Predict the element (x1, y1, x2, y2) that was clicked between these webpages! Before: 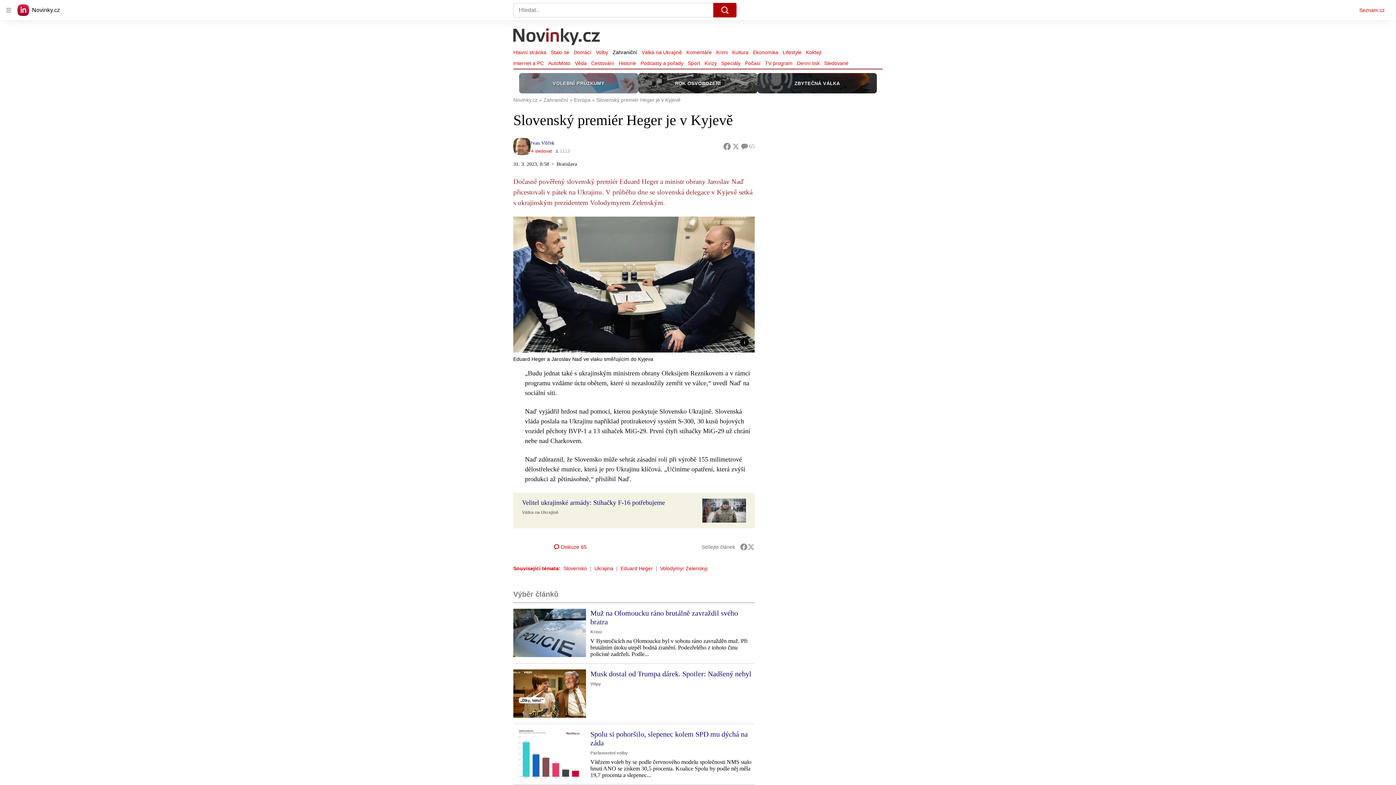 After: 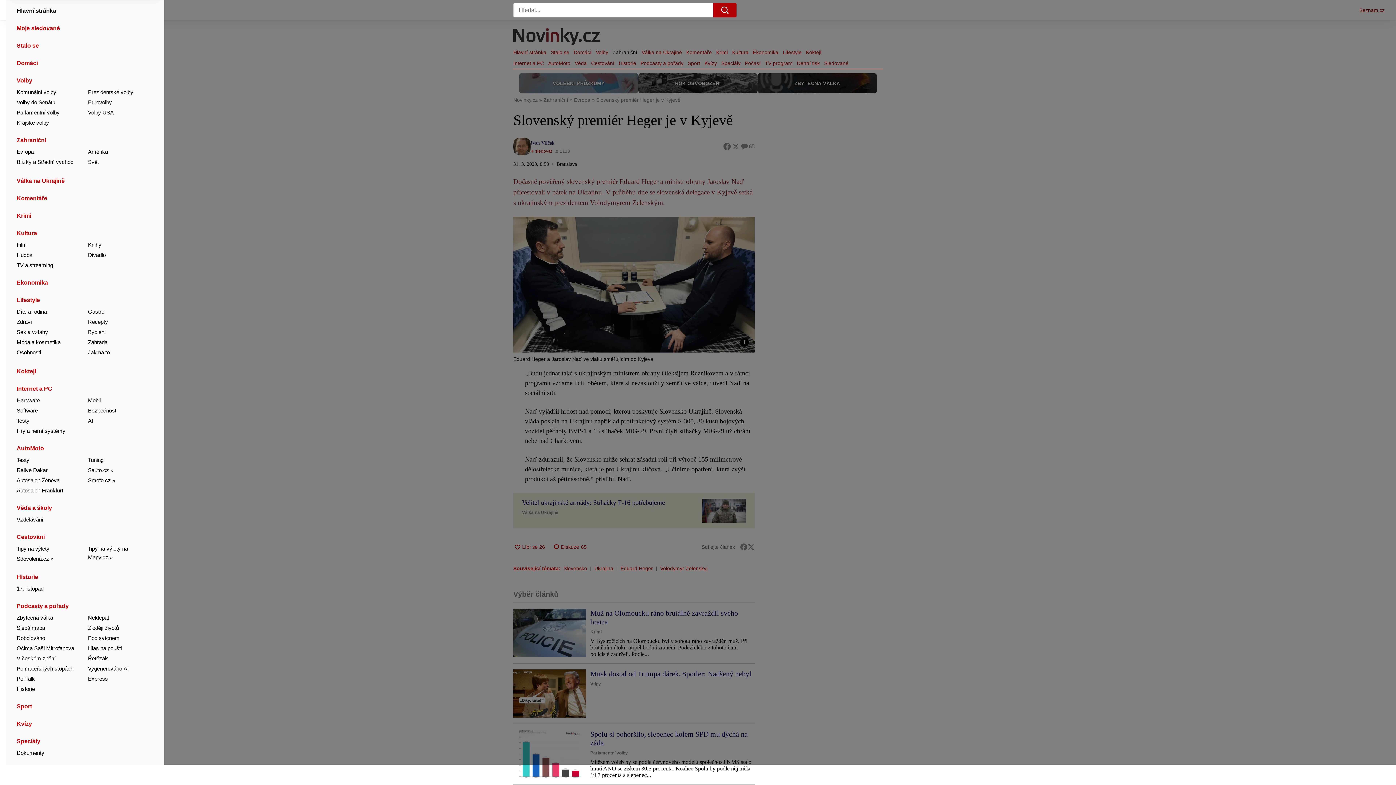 Action: bbox: (2, 4, 14, 16) label: Otevřít hlavní menu